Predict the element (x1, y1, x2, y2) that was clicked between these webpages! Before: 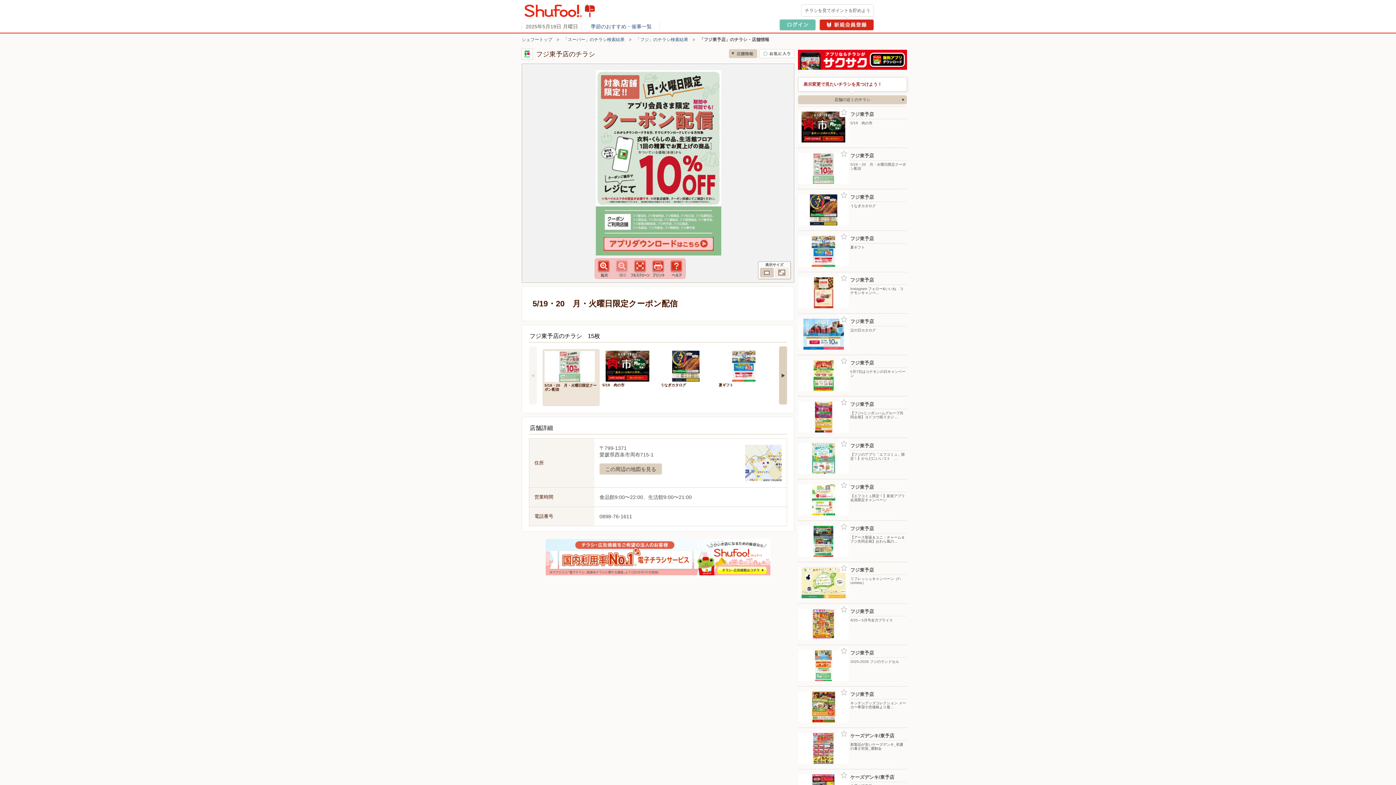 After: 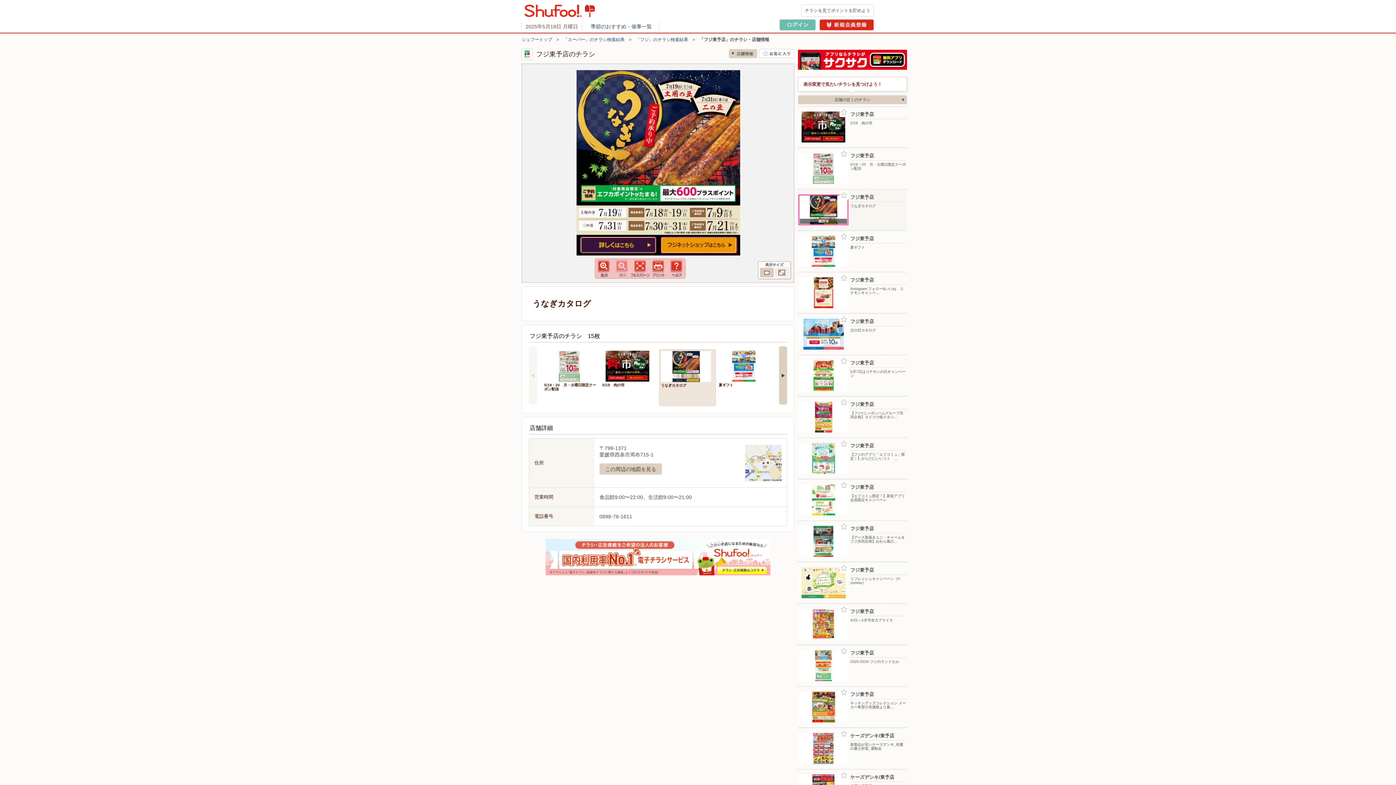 Action: bbox: (659, 349, 716, 405) label: うなぎカタログ